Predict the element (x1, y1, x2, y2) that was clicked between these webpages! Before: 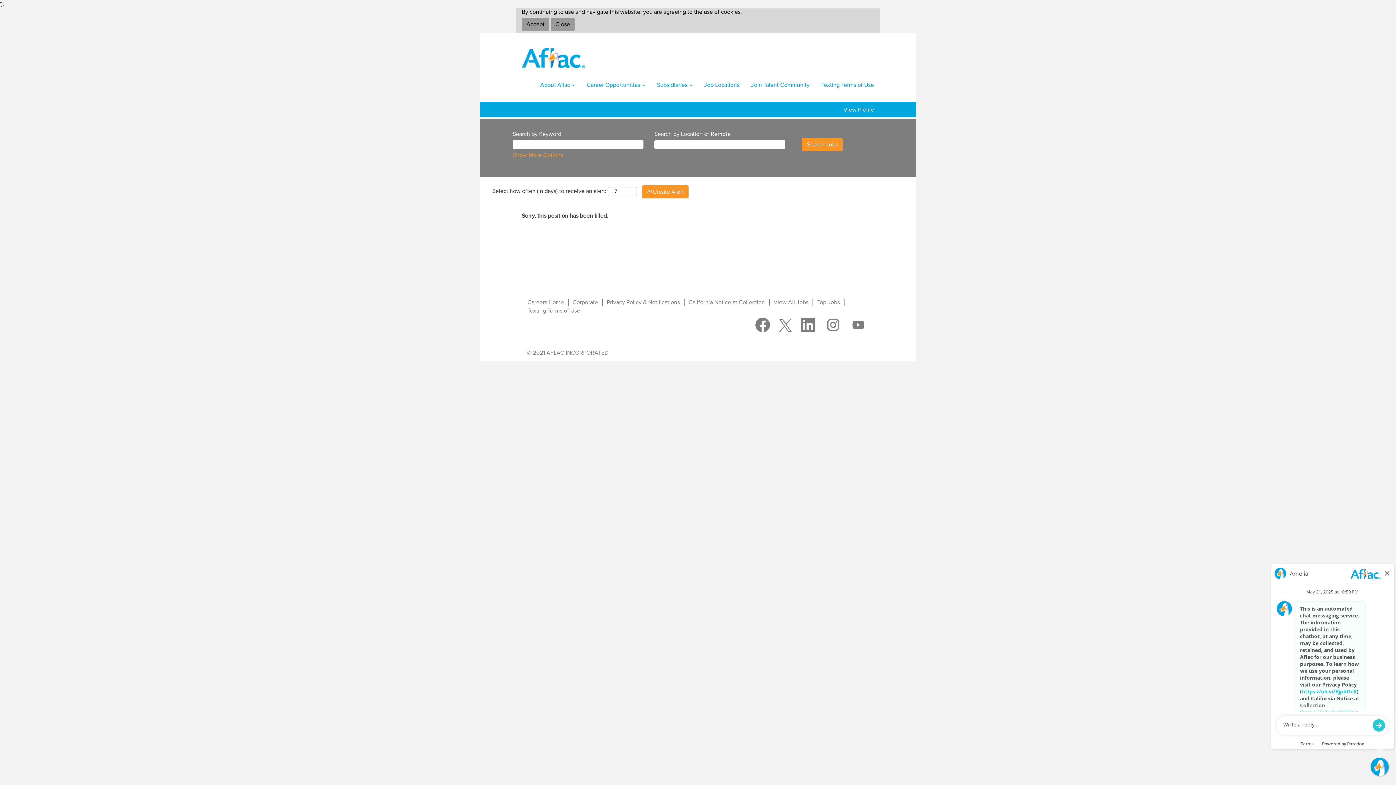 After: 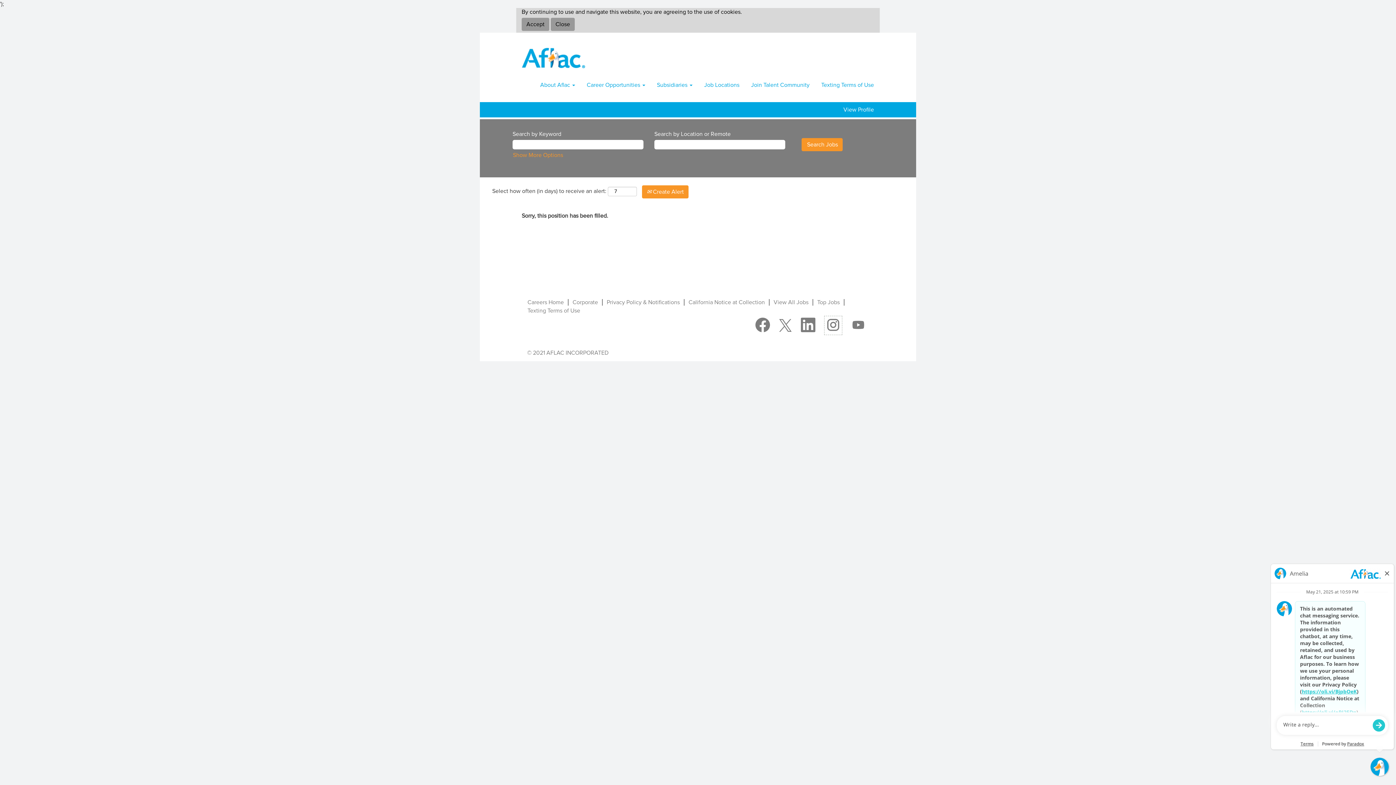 Action: bbox: (824, 315, 842, 335)